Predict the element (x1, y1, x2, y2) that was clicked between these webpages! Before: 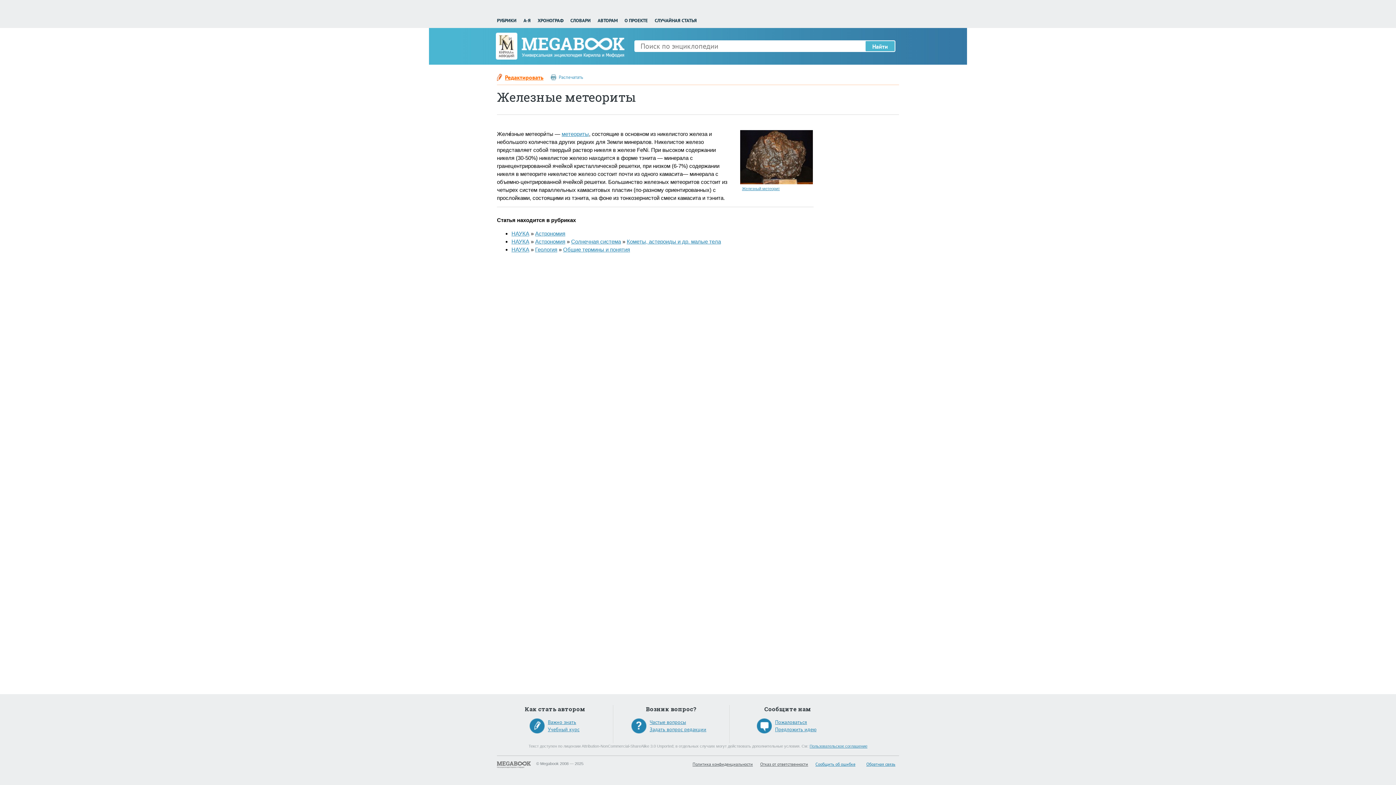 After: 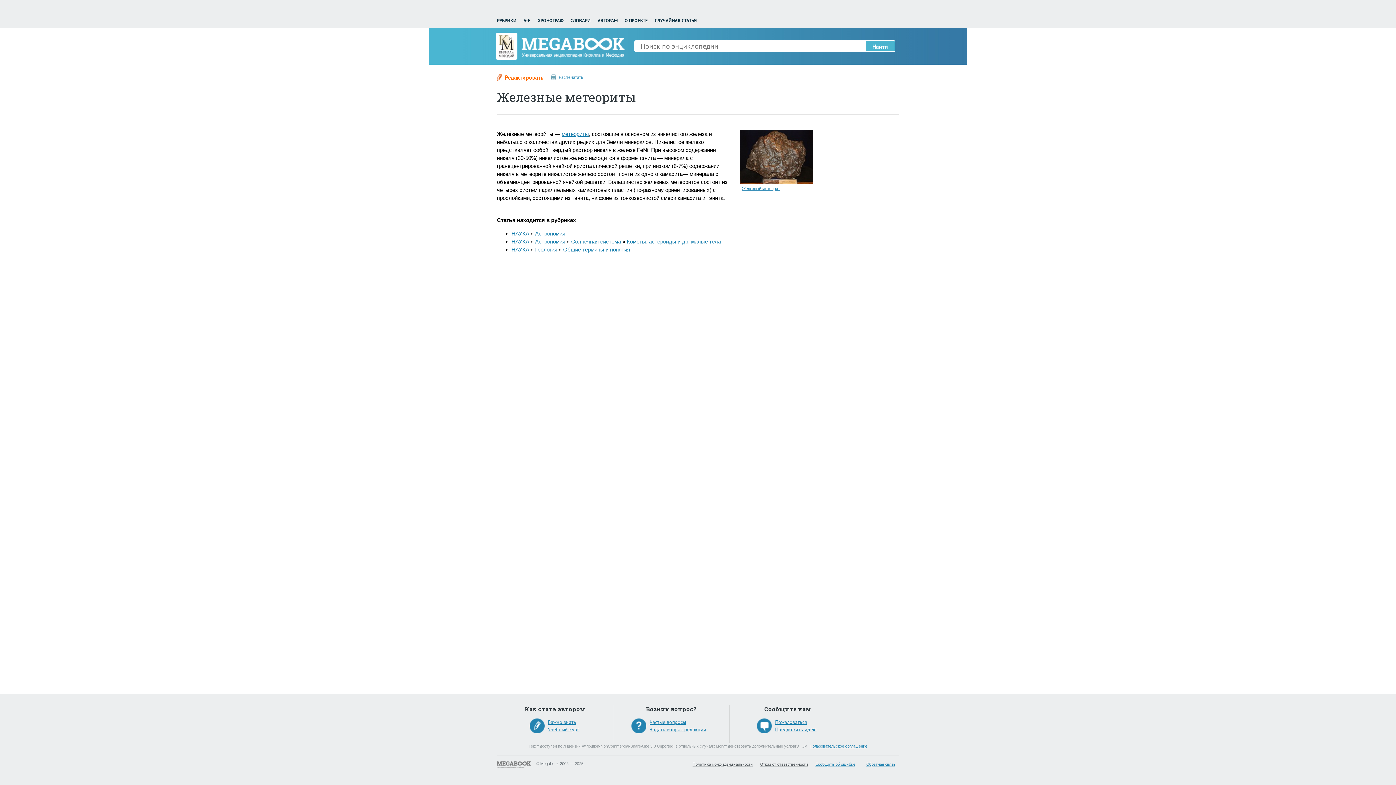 Action: bbox: (497, 5, 498, 11) label:  